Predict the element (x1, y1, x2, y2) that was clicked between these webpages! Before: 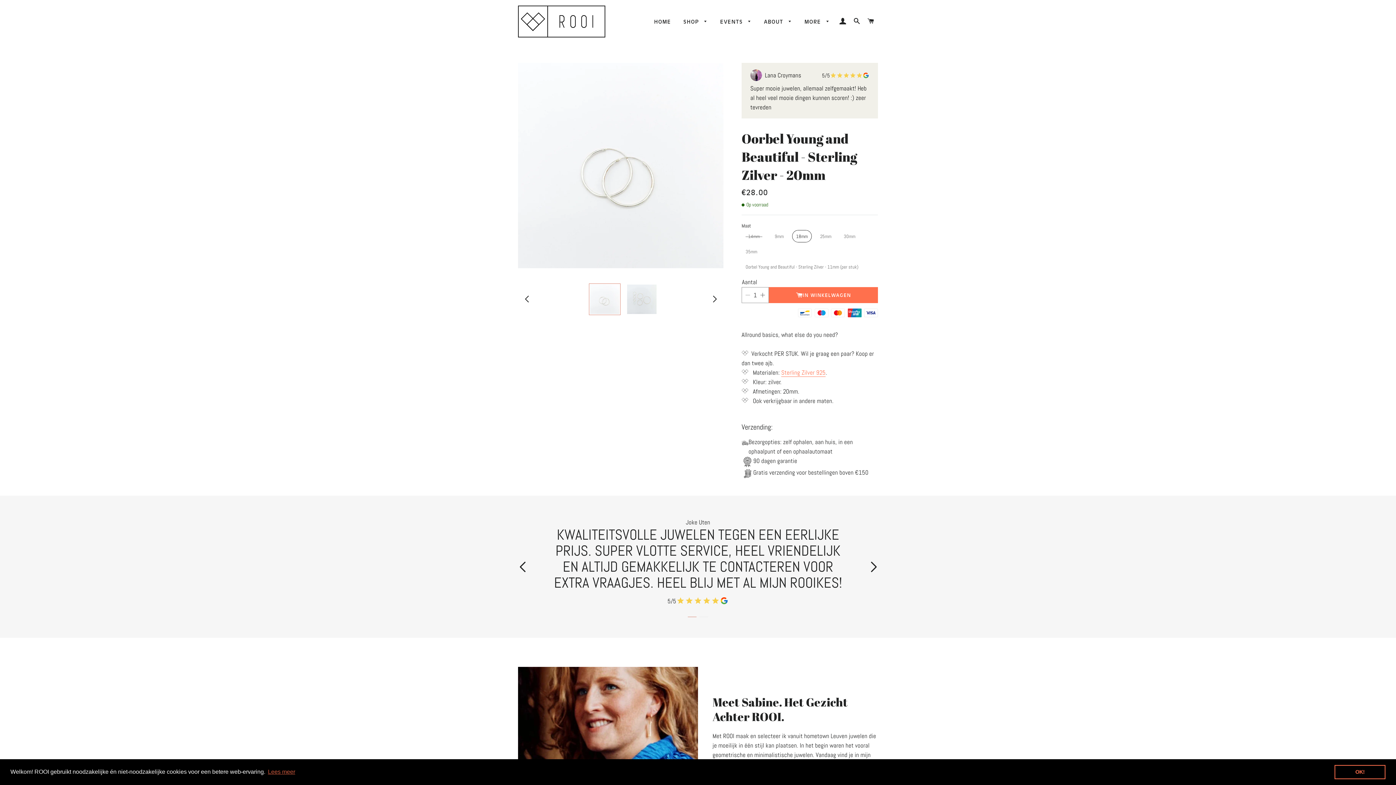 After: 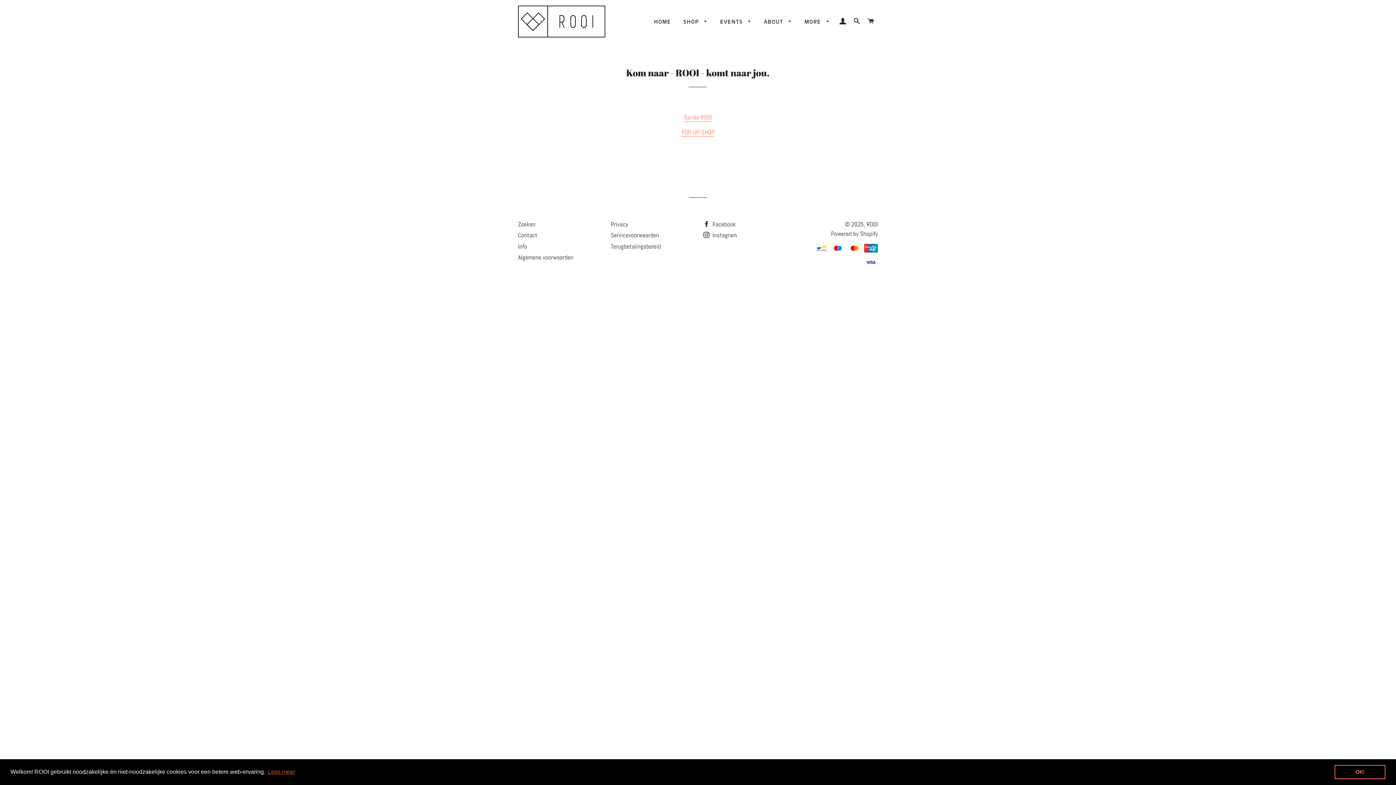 Action: label: EVENTS  bbox: (714, 12, 757, 31)